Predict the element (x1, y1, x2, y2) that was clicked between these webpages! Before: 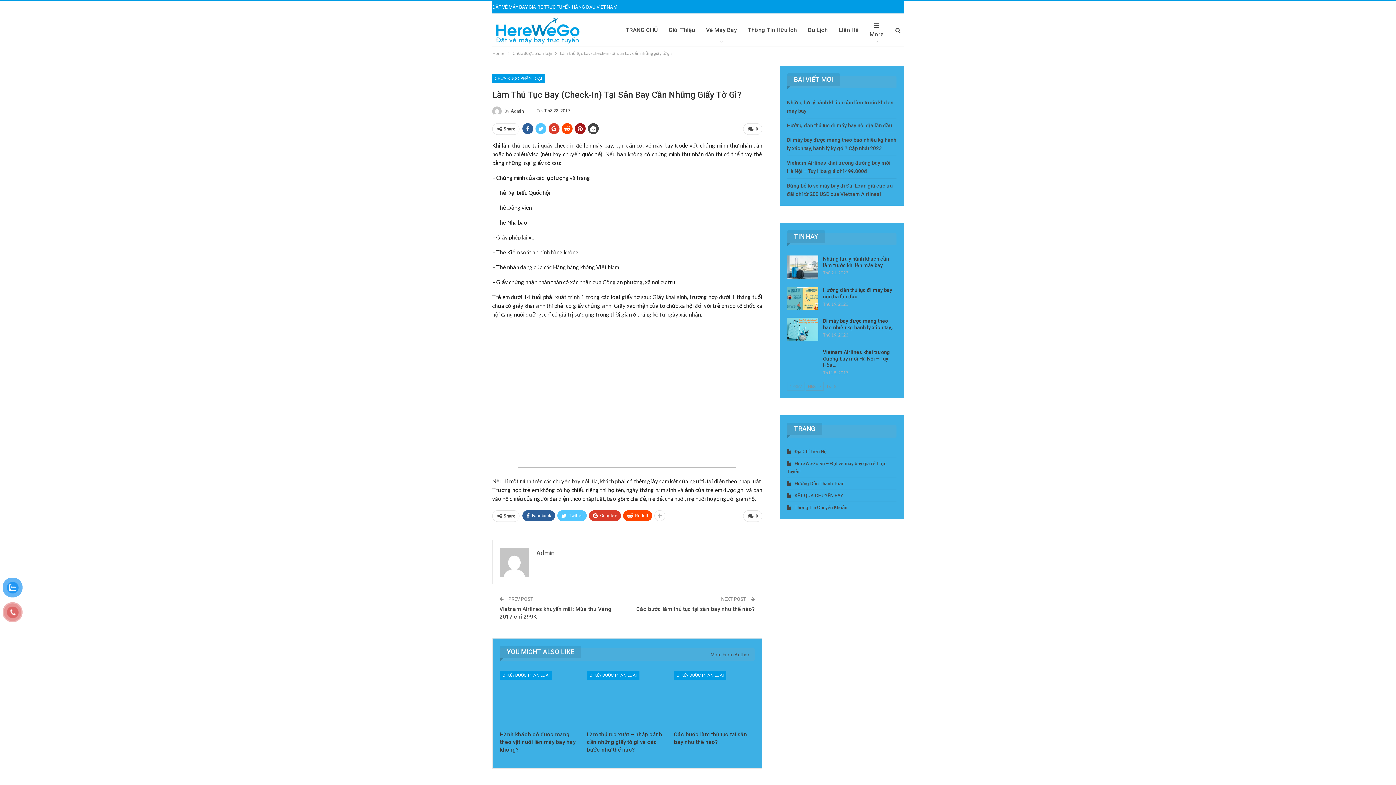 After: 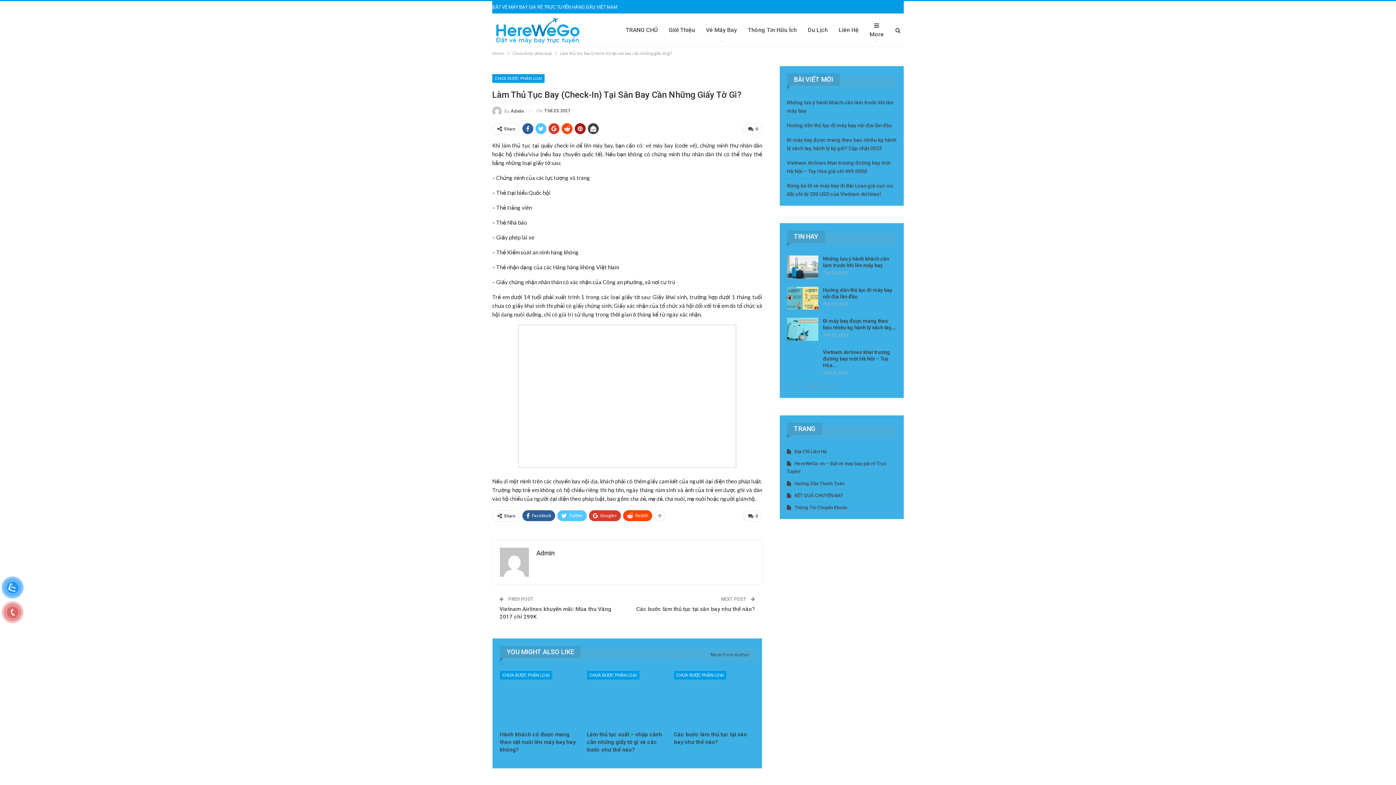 Action: label: YOU MIGHT ALSO LIKE bbox: (500, 648, 581, 655)